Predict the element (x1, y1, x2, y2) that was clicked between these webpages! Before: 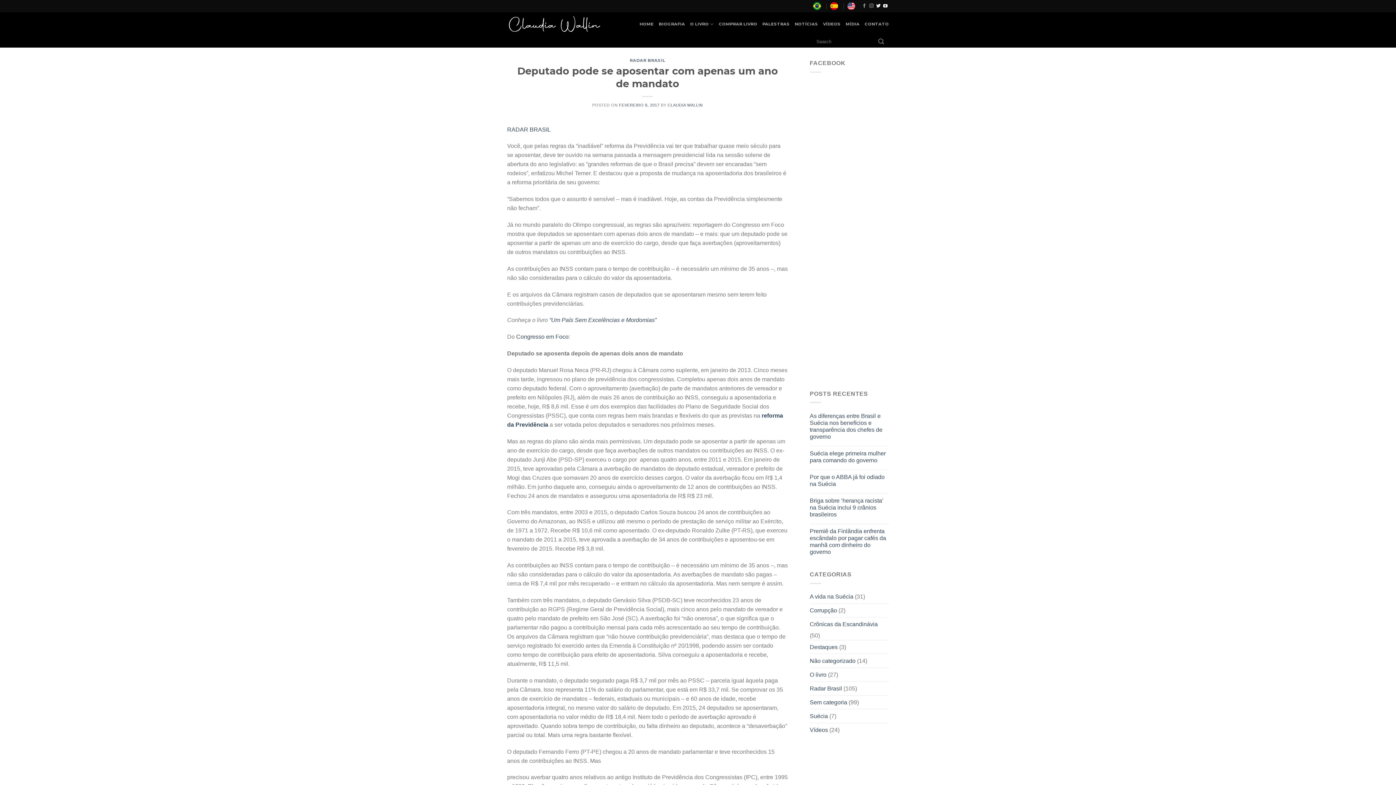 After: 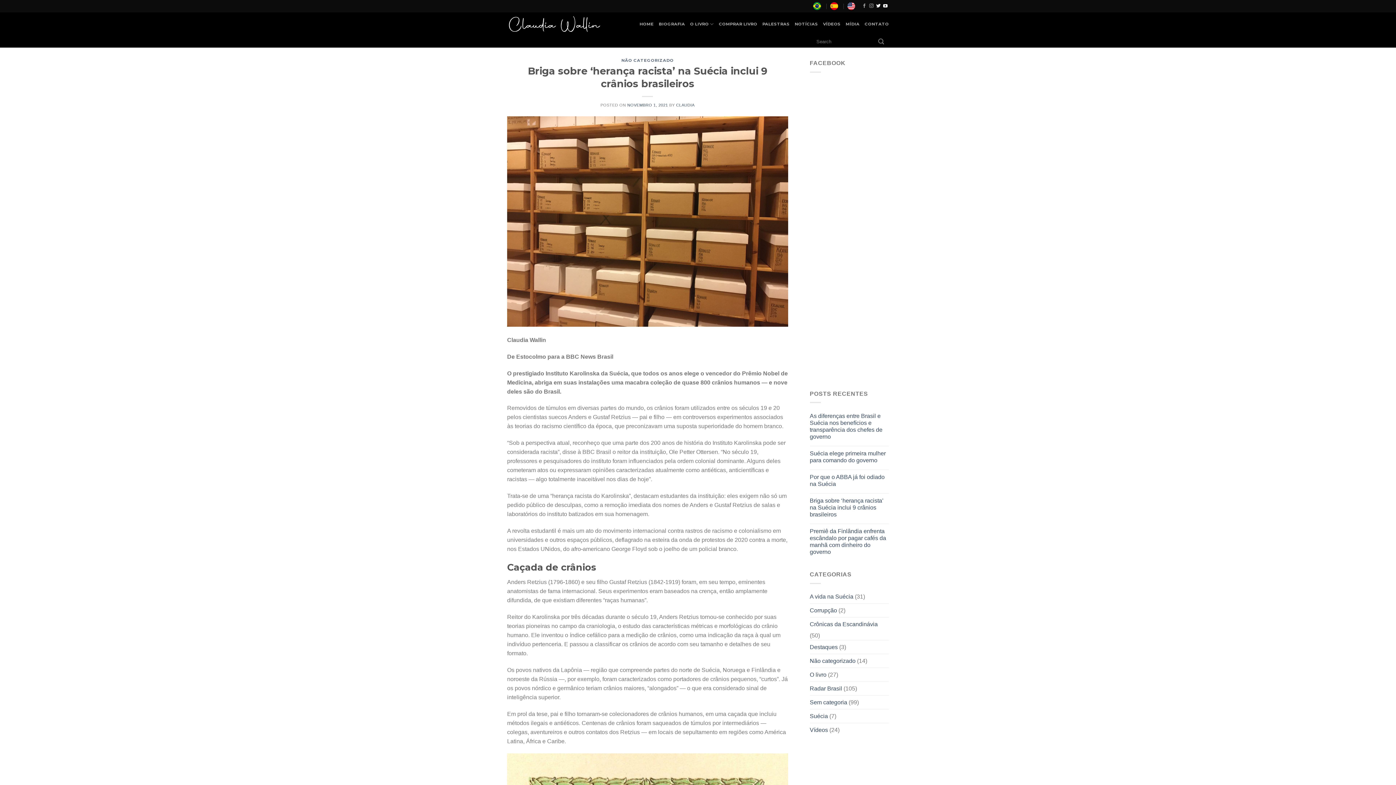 Action: label: Briga sobre ‘herança racista’ na Suécia inclui 9 crânios brasileiros bbox: (810, 497, 889, 518)